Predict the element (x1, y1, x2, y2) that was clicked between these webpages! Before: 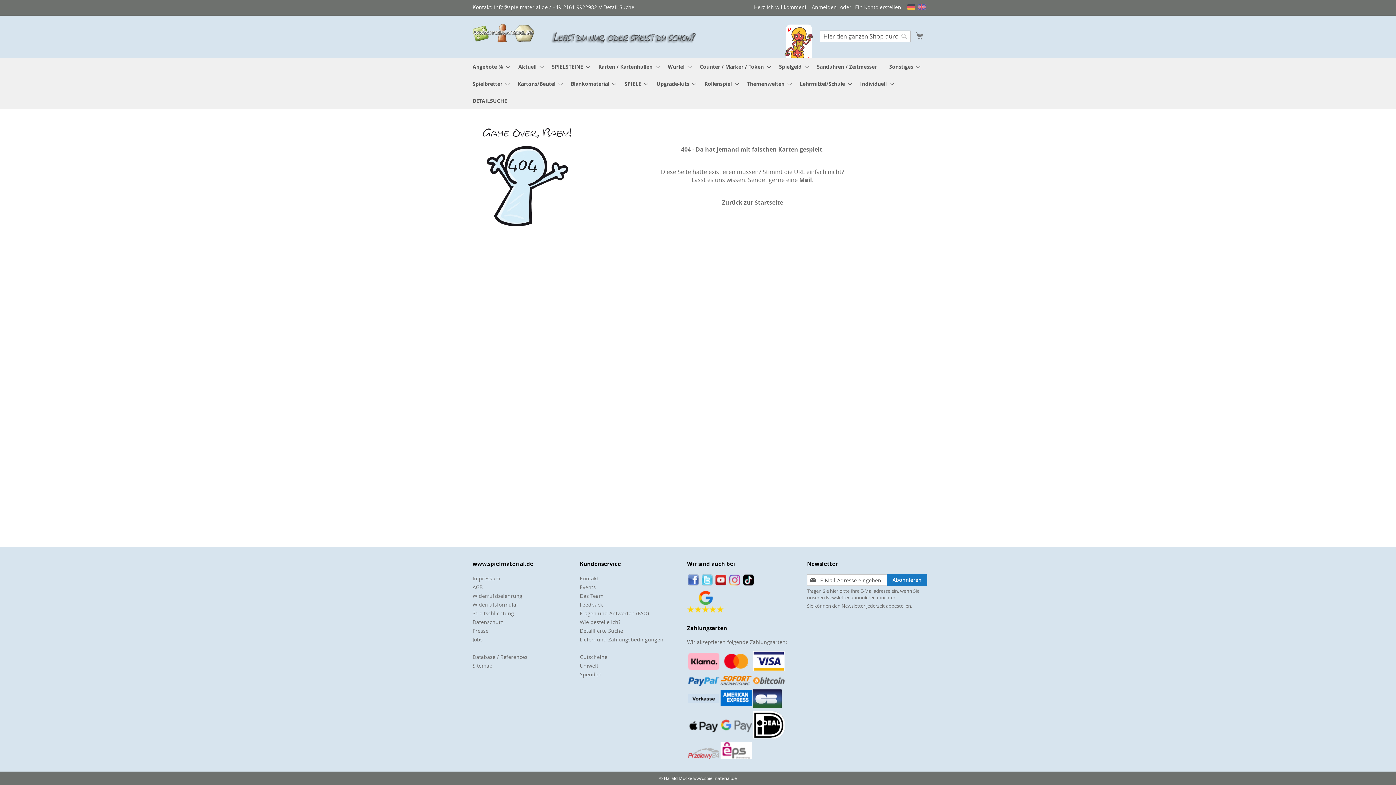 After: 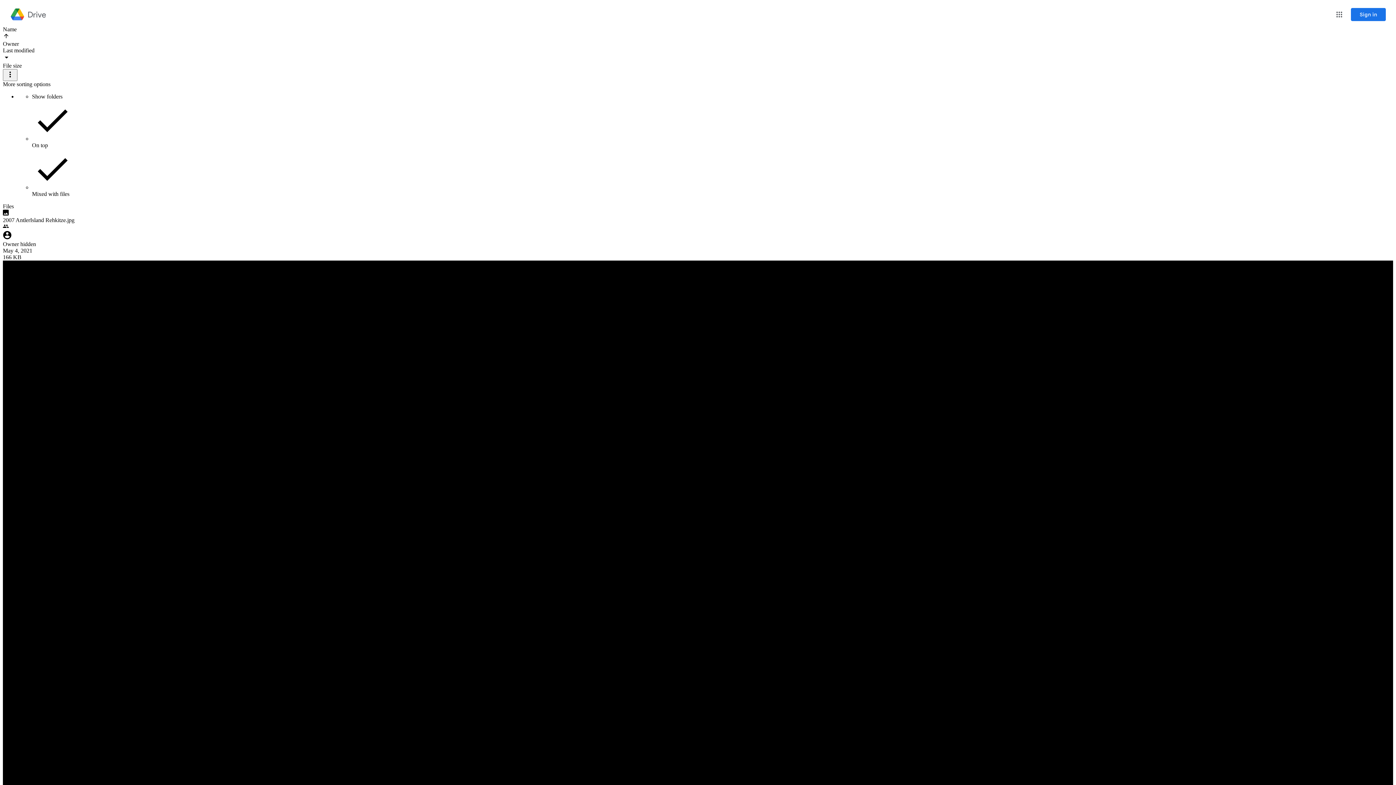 Action: label: References bbox: (500, 653, 527, 660)